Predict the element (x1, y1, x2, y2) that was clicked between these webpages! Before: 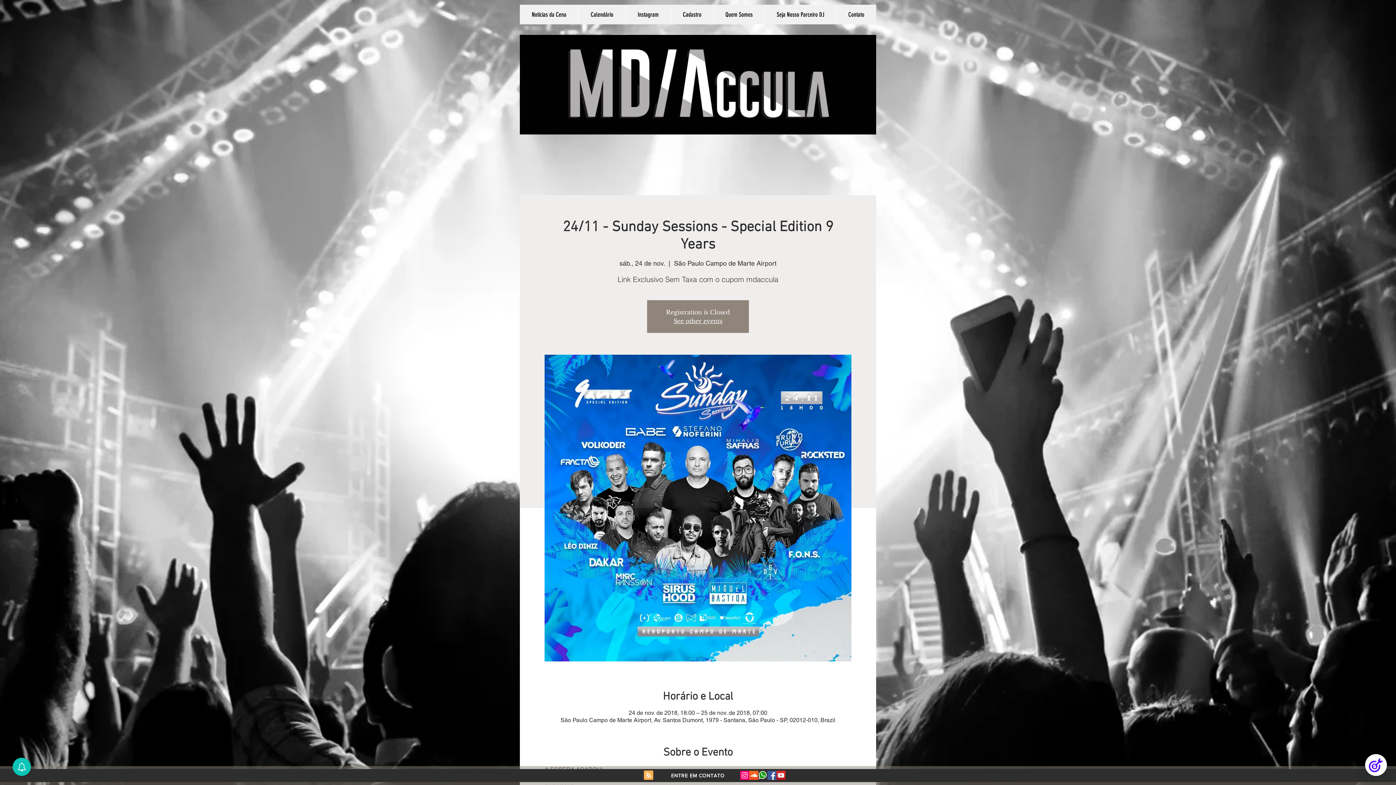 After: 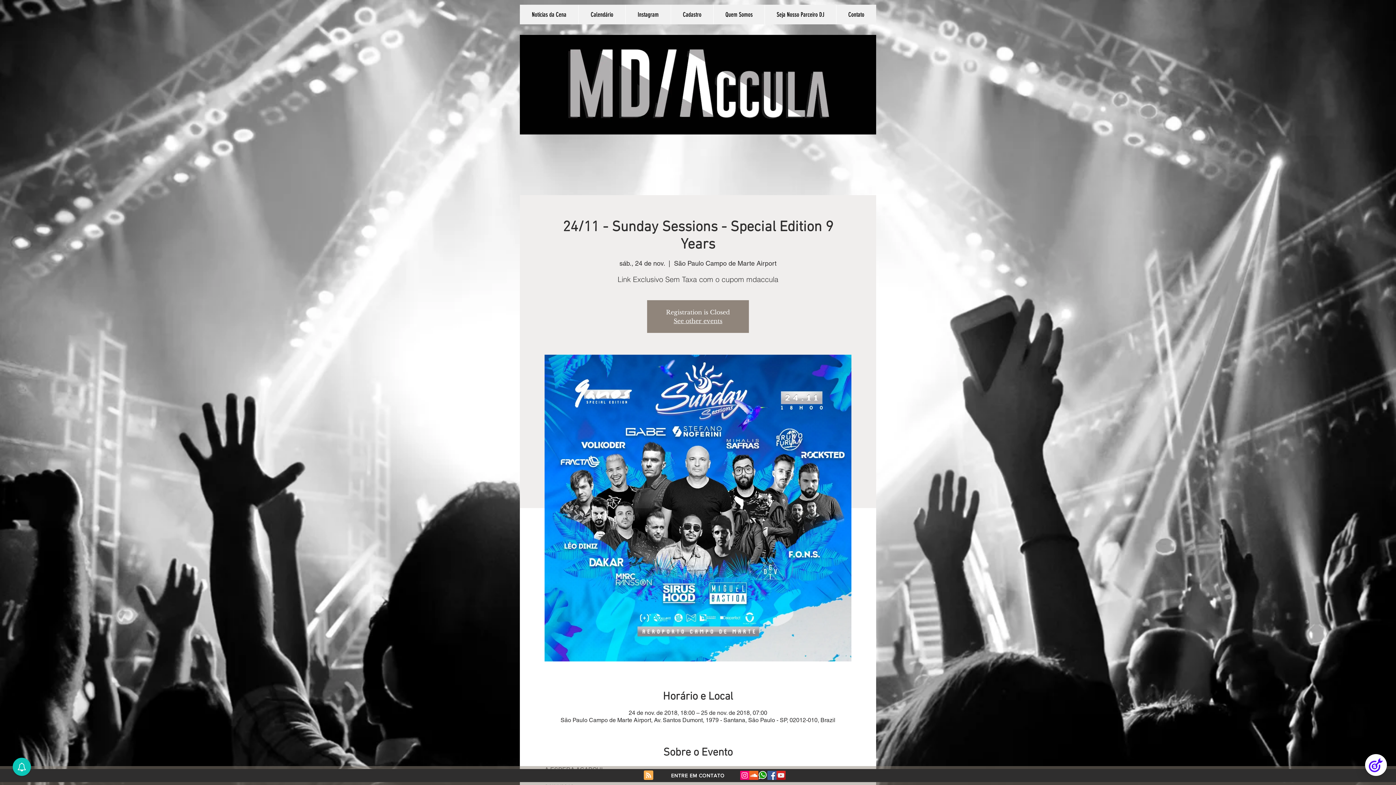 Action: bbox: (644, 770, 653, 781) label: Blog RSS feed